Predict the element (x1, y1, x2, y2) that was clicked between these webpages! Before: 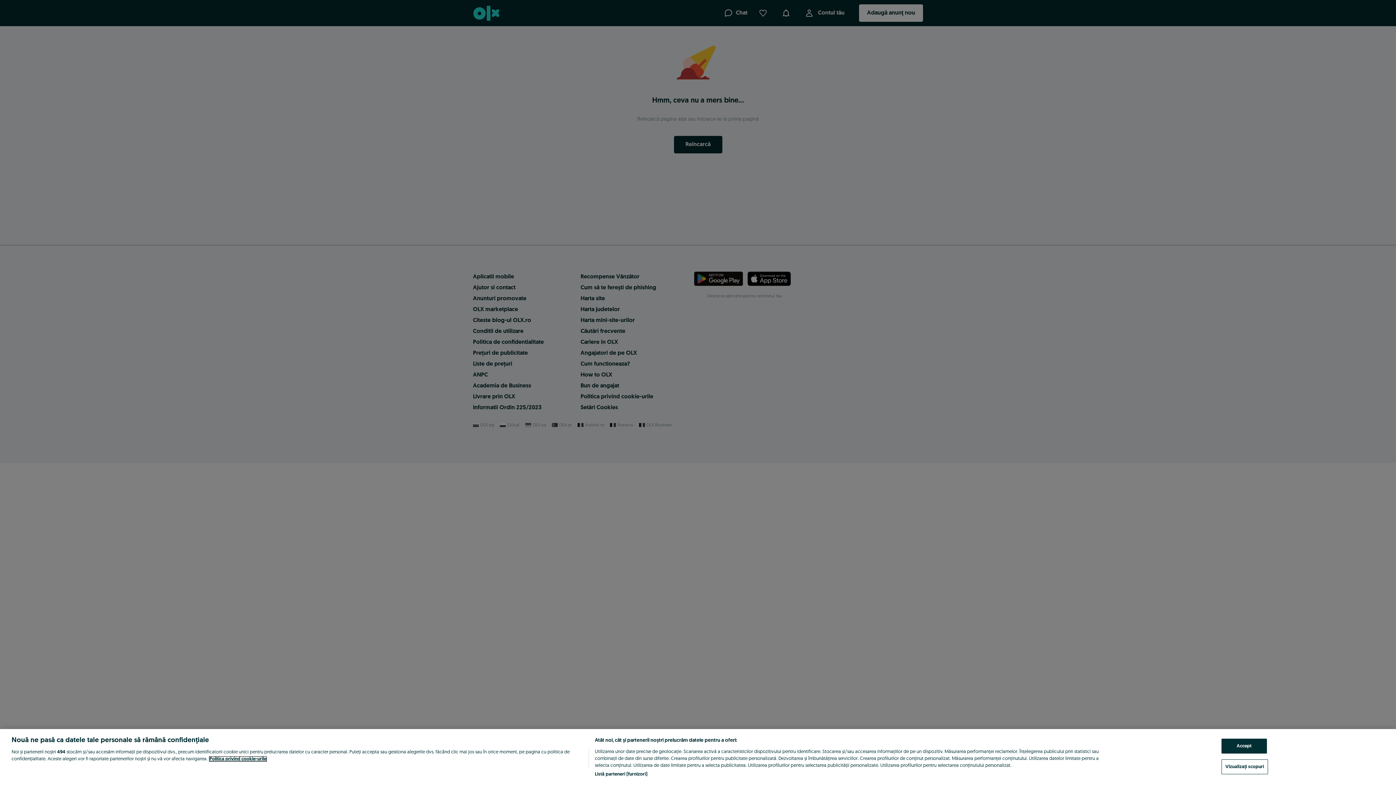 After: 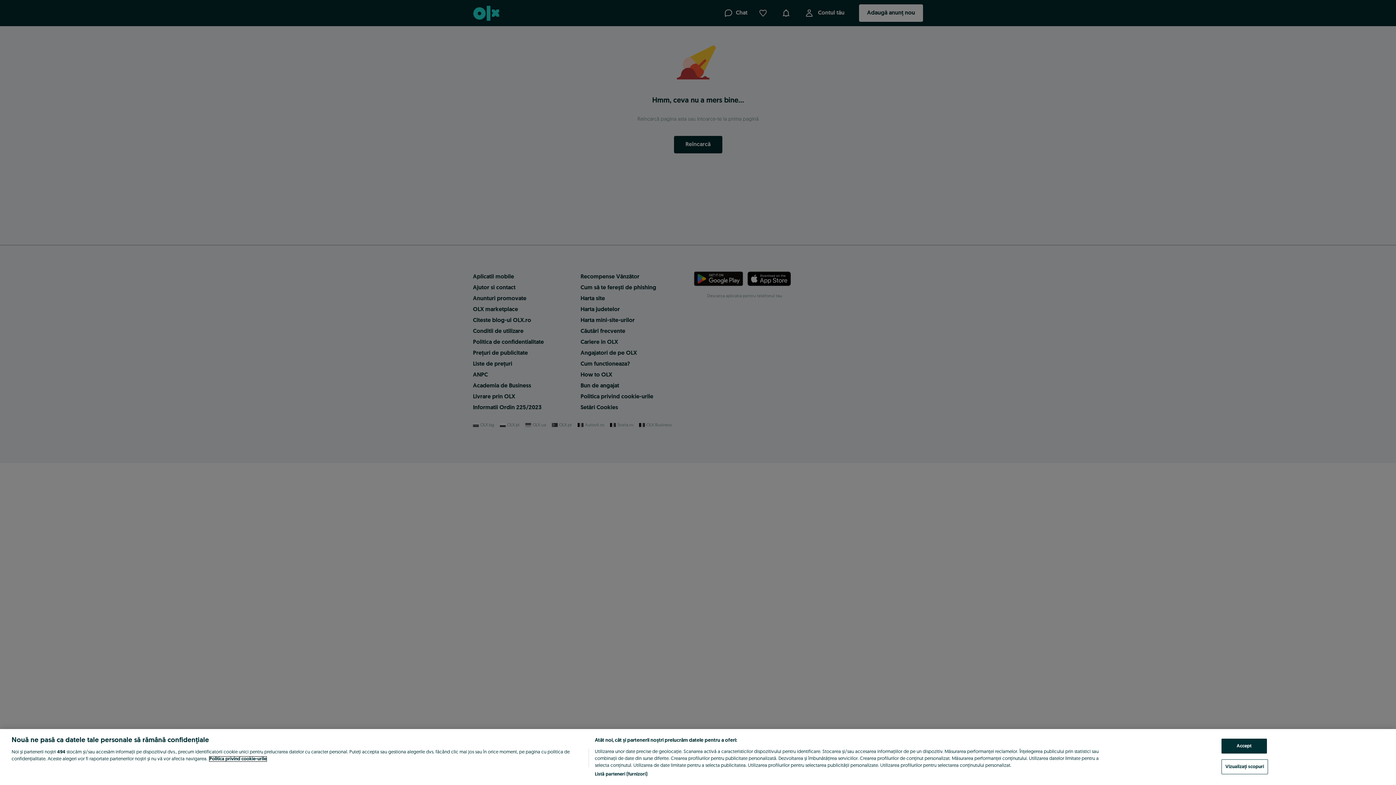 Action: bbox: (209, 757, 266, 761) label: Mai multe informații despre confidențialitatea datelor dvs., se deschide într-o fereastră nouă